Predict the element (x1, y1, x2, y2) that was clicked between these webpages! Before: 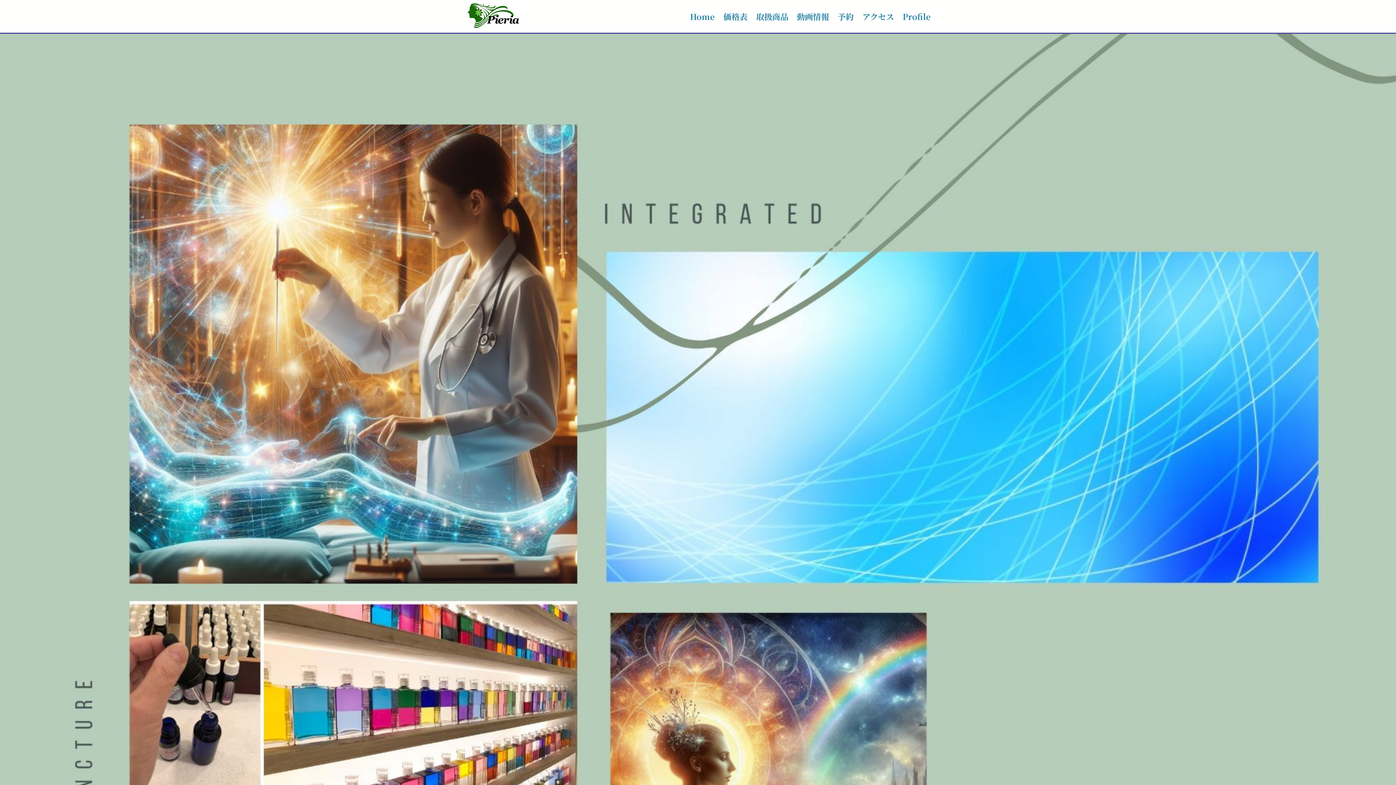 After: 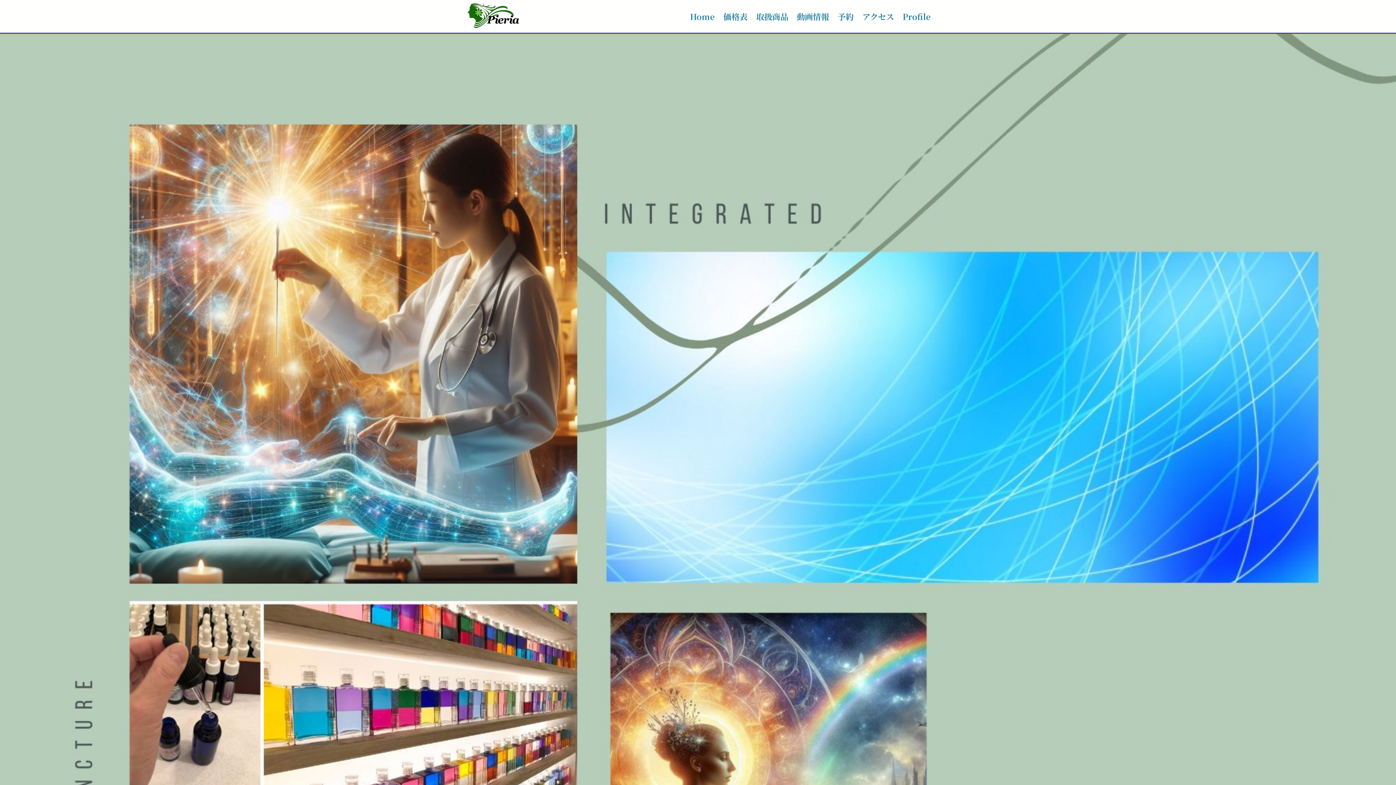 Action: label: Home bbox: (690, 10, 714, 22)